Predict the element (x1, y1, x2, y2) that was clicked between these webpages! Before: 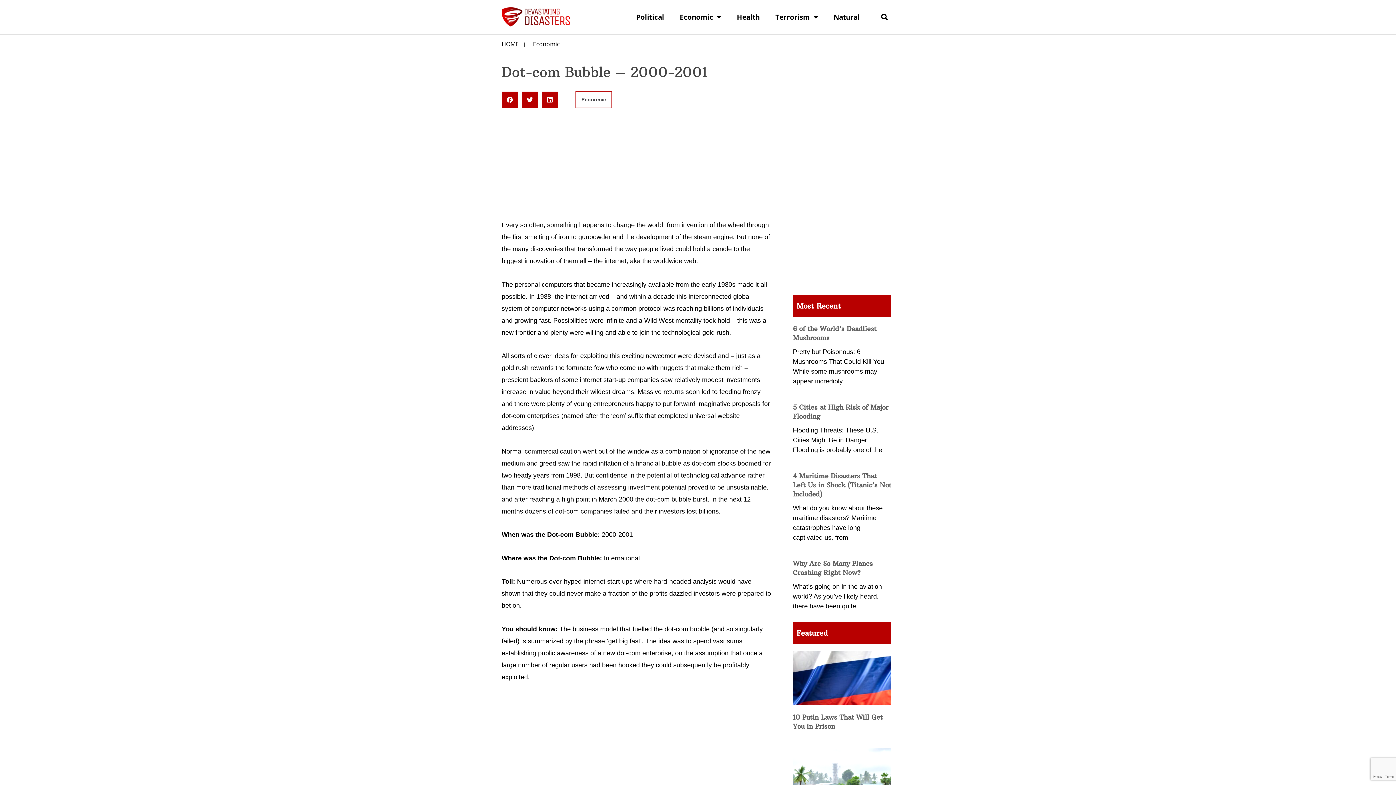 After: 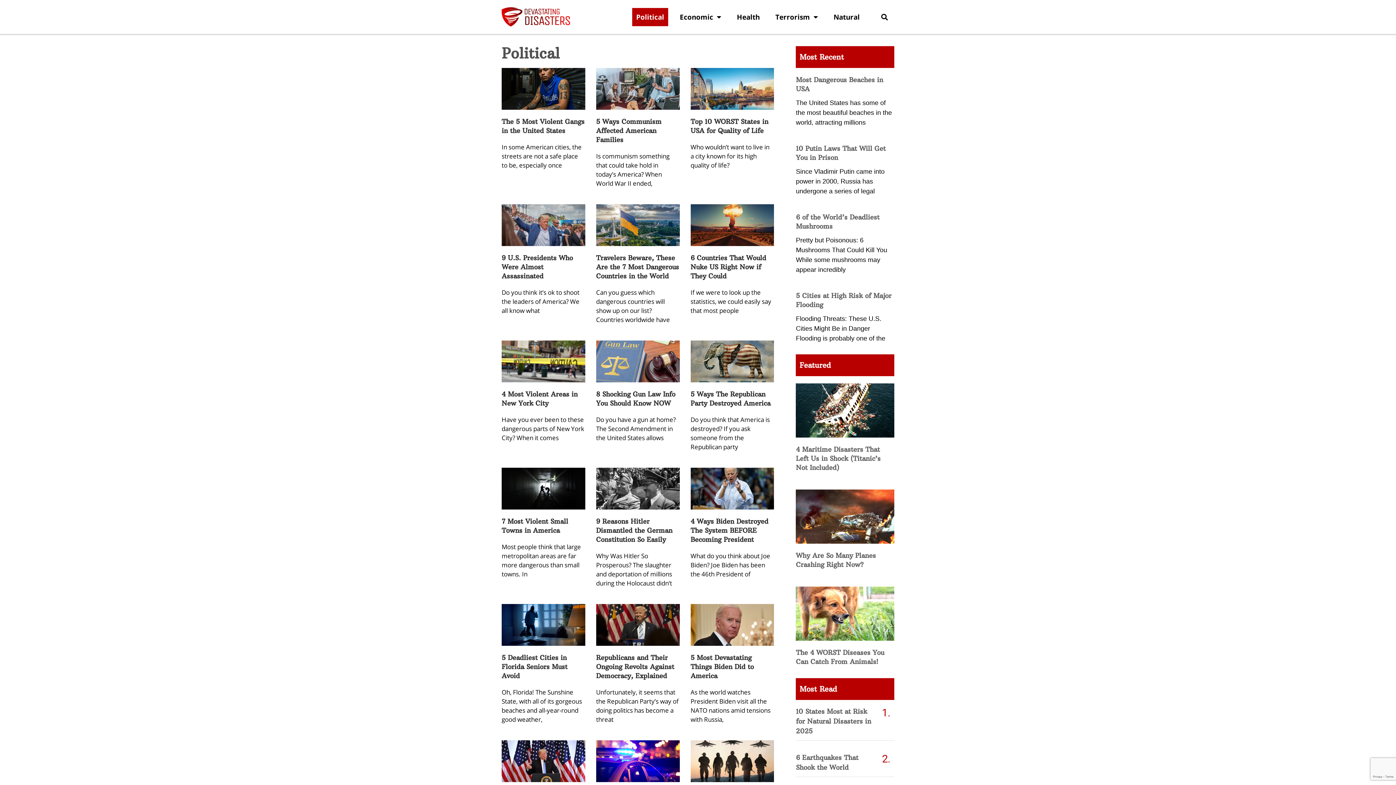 Action: label: Political bbox: (632, 7, 668, 26)